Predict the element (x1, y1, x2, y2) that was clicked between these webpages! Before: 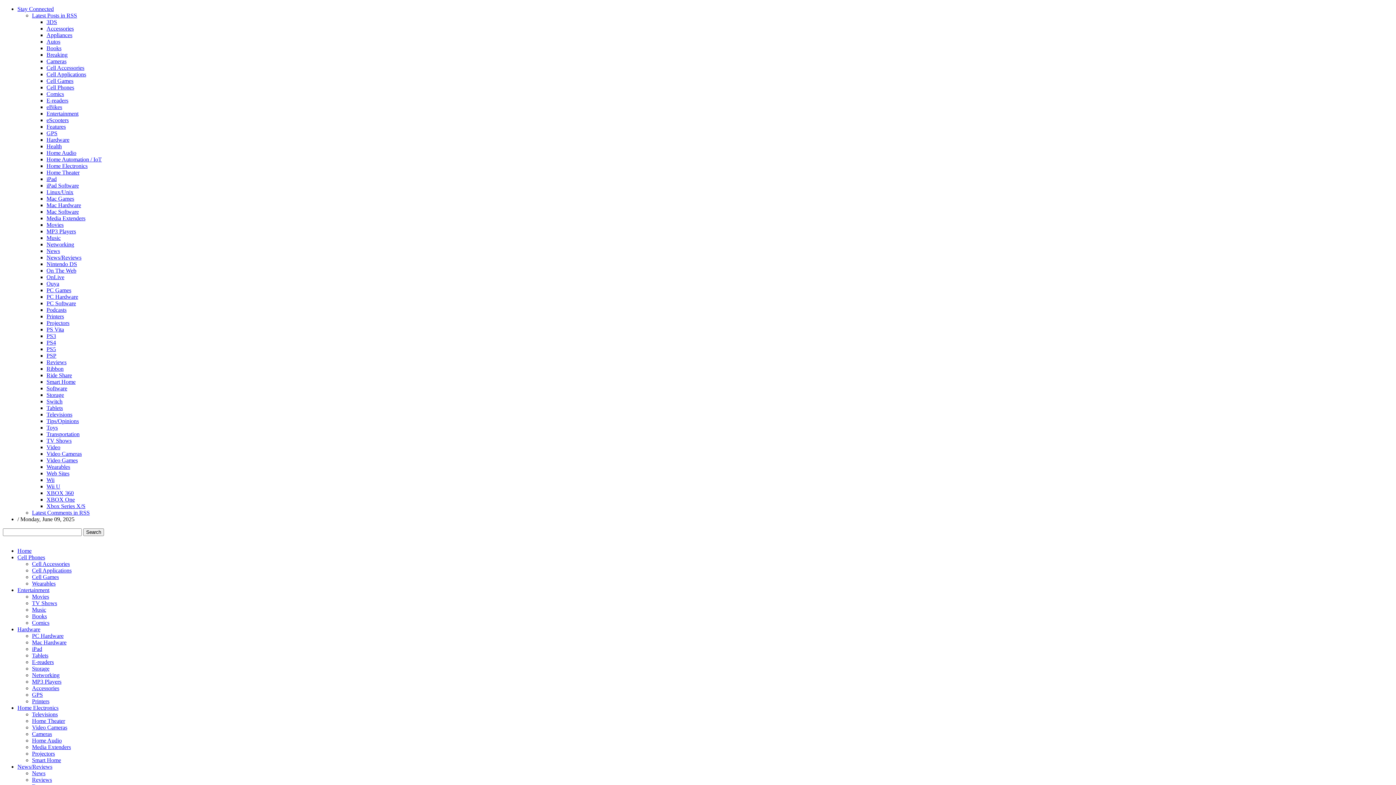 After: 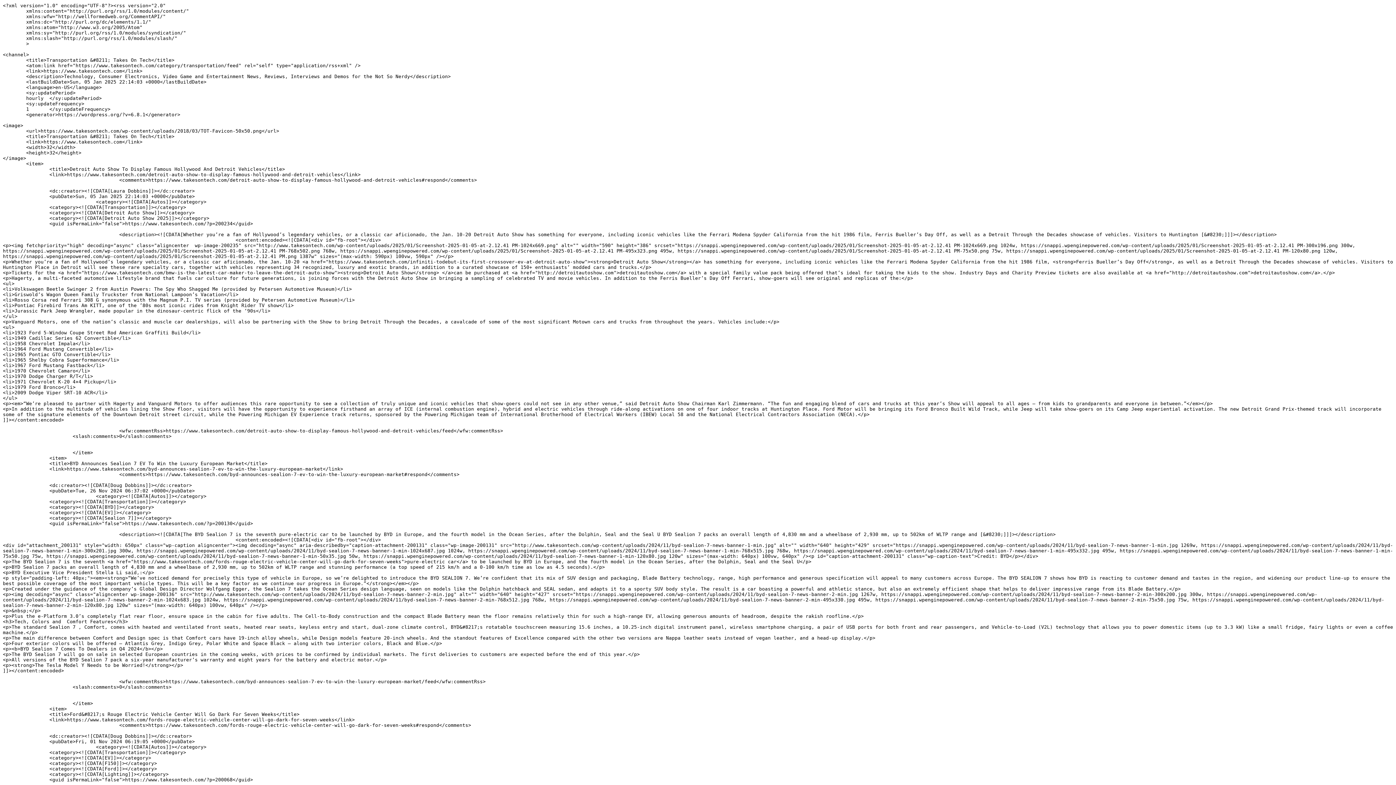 Action: label: Transportation bbox: (46, 431, 79, 437)